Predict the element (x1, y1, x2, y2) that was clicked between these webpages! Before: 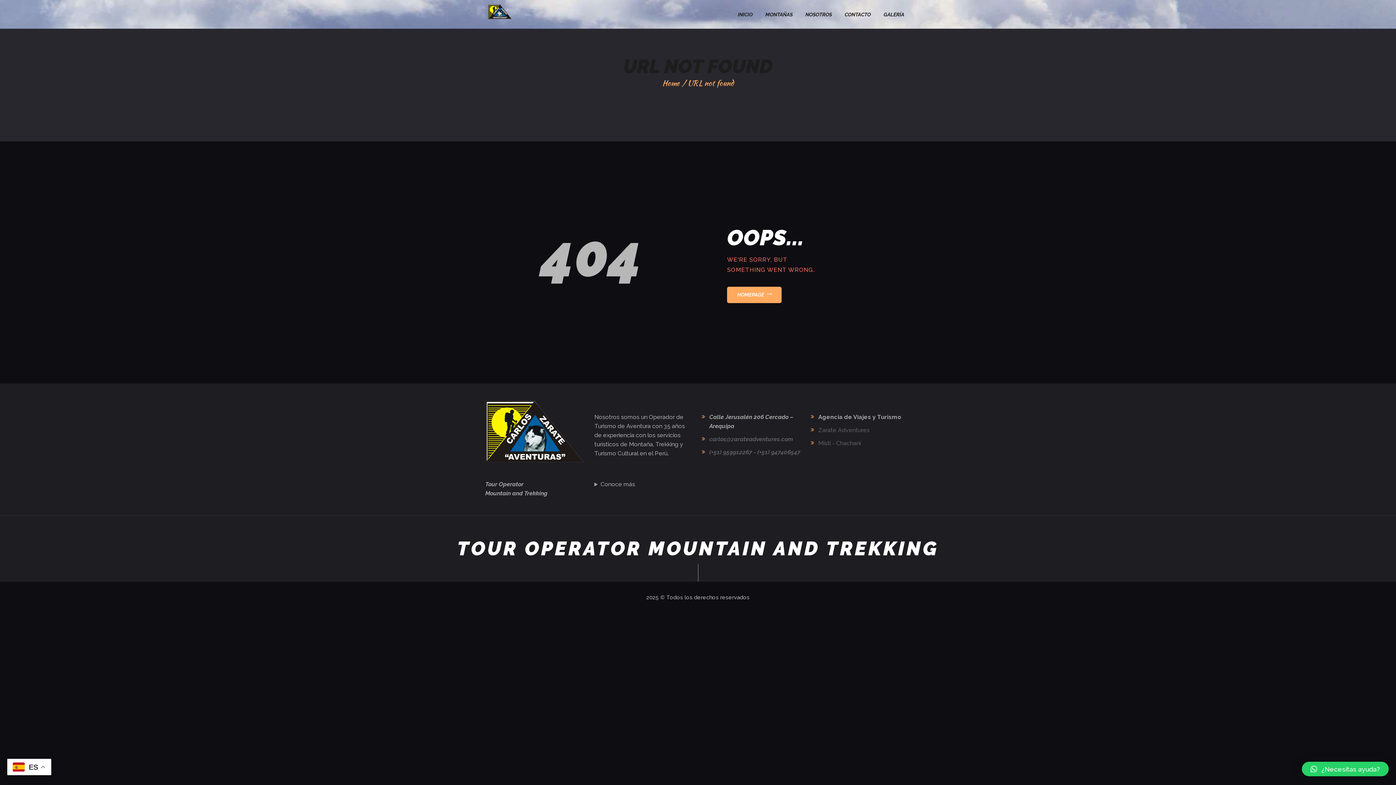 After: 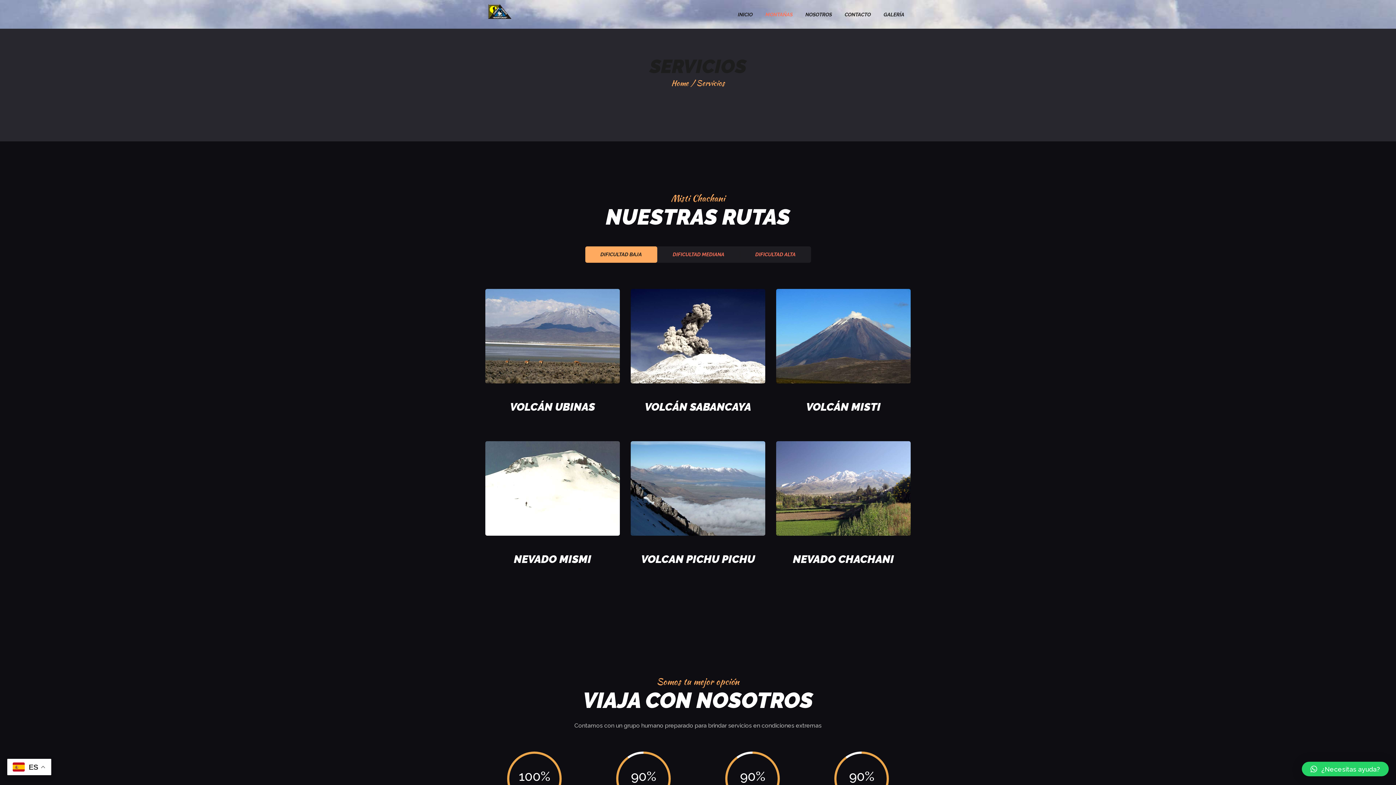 Action: bbox: (759, 6, 799, 22) label: MONTAÑAS